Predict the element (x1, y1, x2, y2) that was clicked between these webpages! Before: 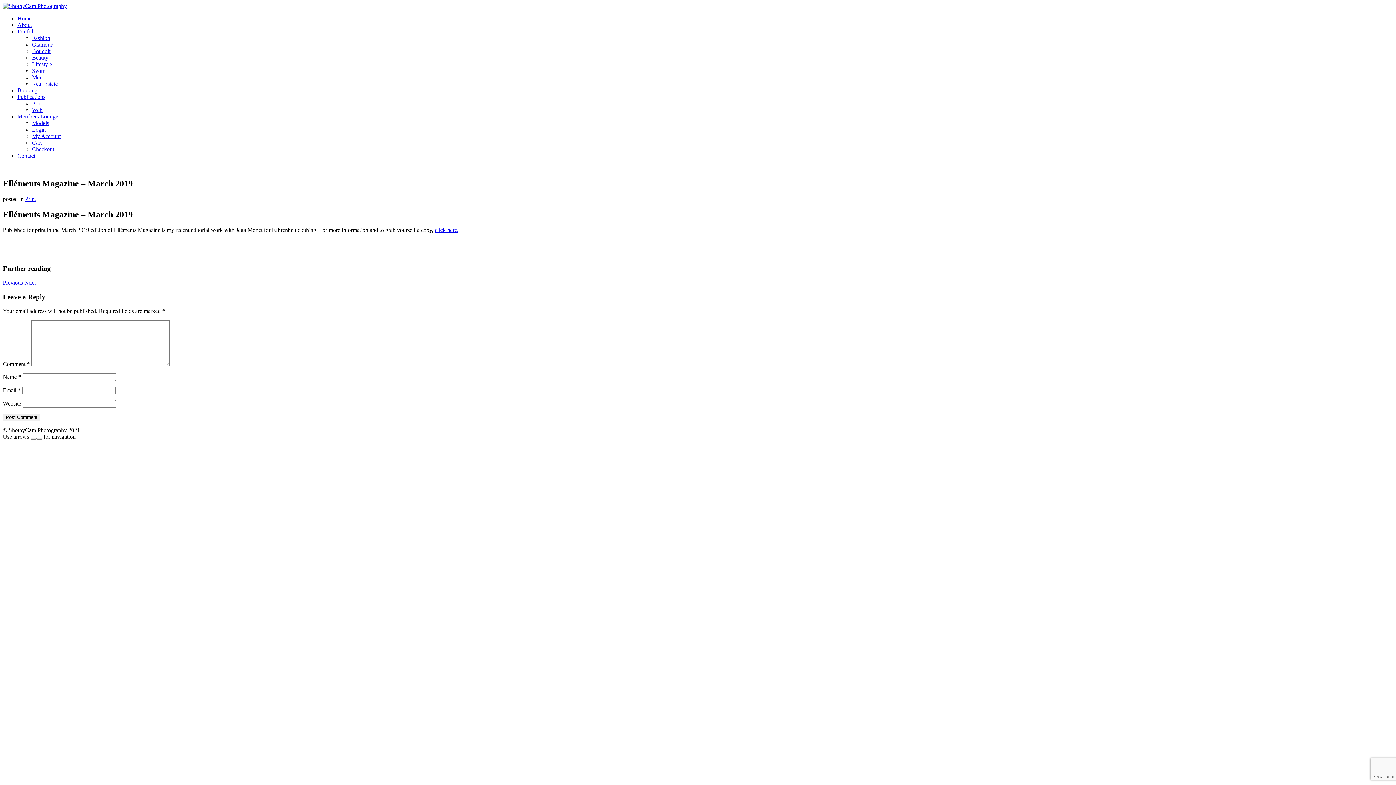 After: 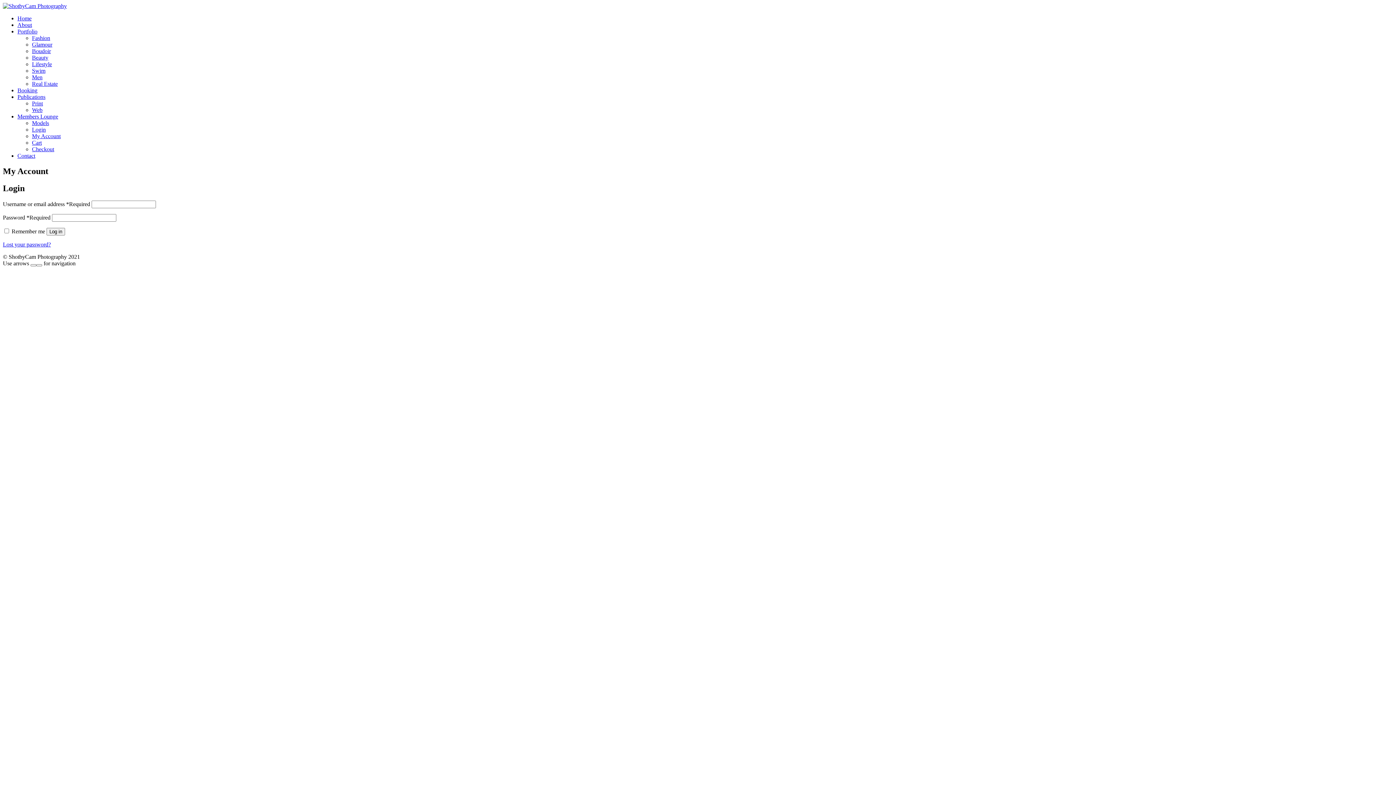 Action: bbox: (32, 126, 45, 132) label: Login